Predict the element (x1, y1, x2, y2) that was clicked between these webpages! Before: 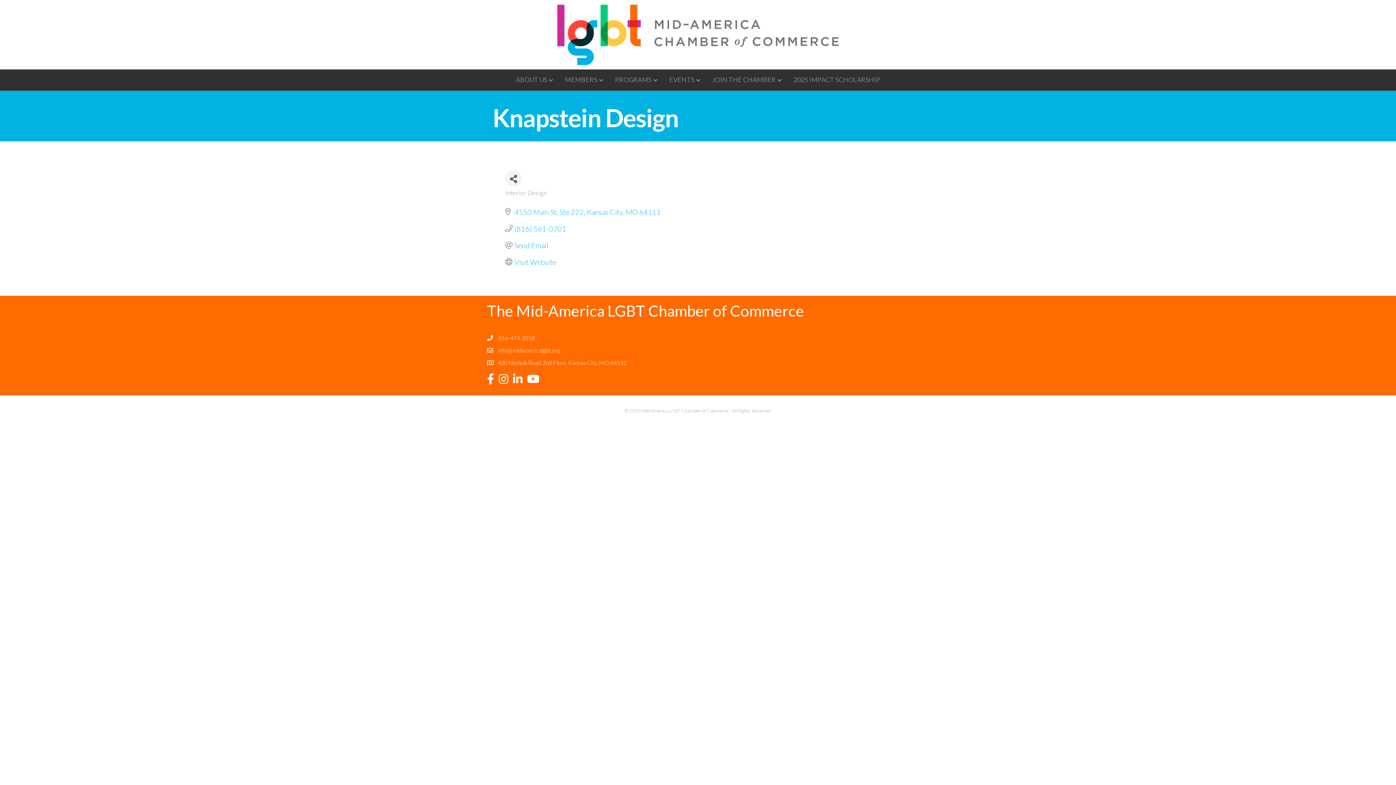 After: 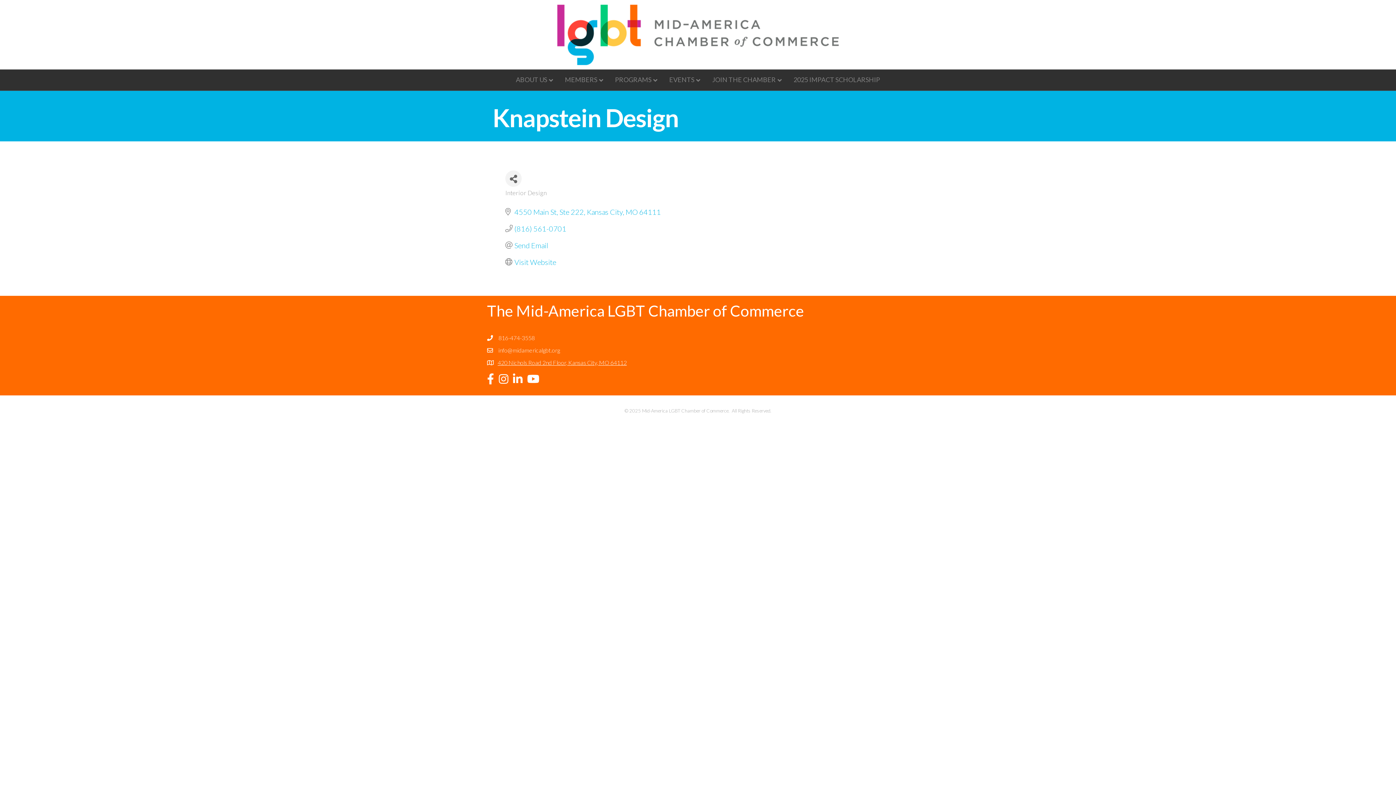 Action: label: 420 Nichols Road 2nd Floor, Kansas City, MO 64112 bbox: (497, 358, 626, 367)